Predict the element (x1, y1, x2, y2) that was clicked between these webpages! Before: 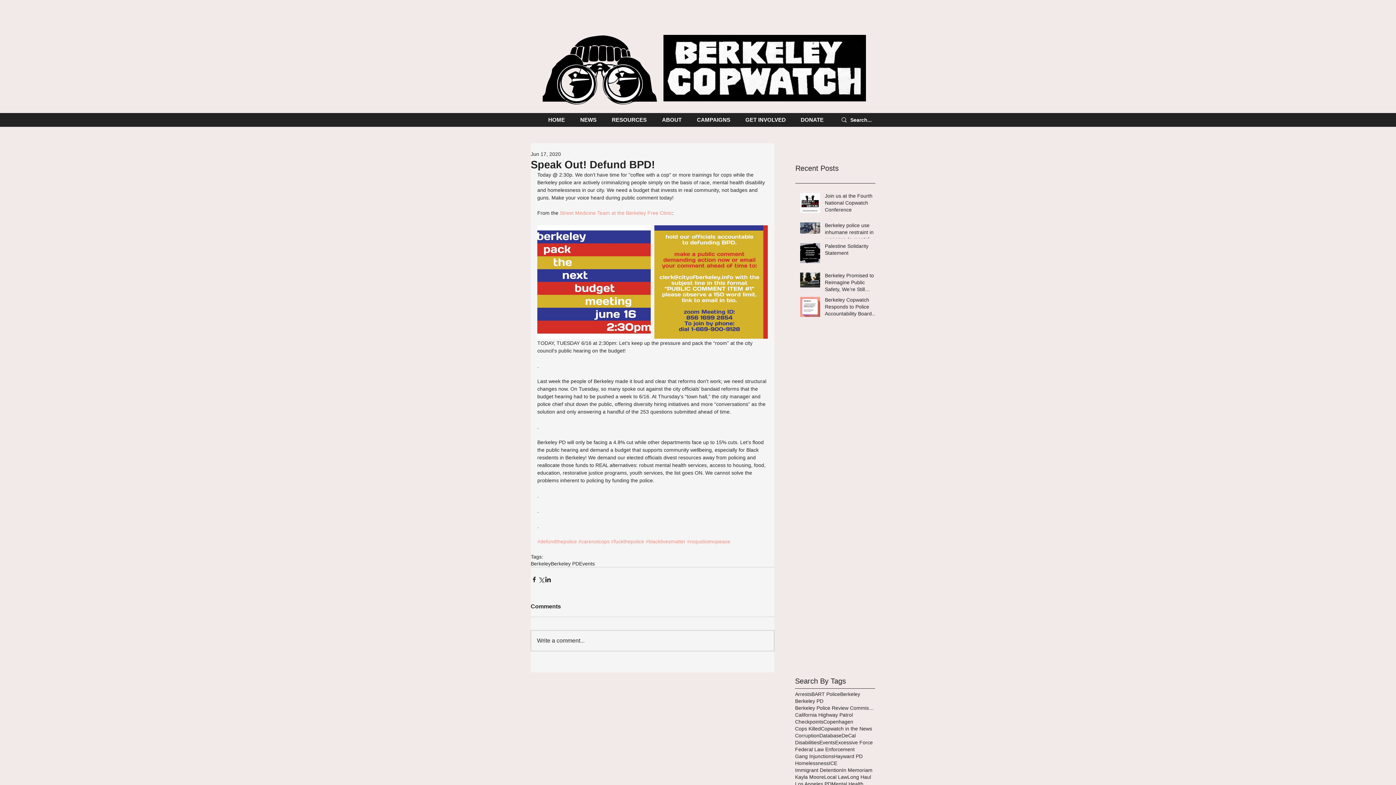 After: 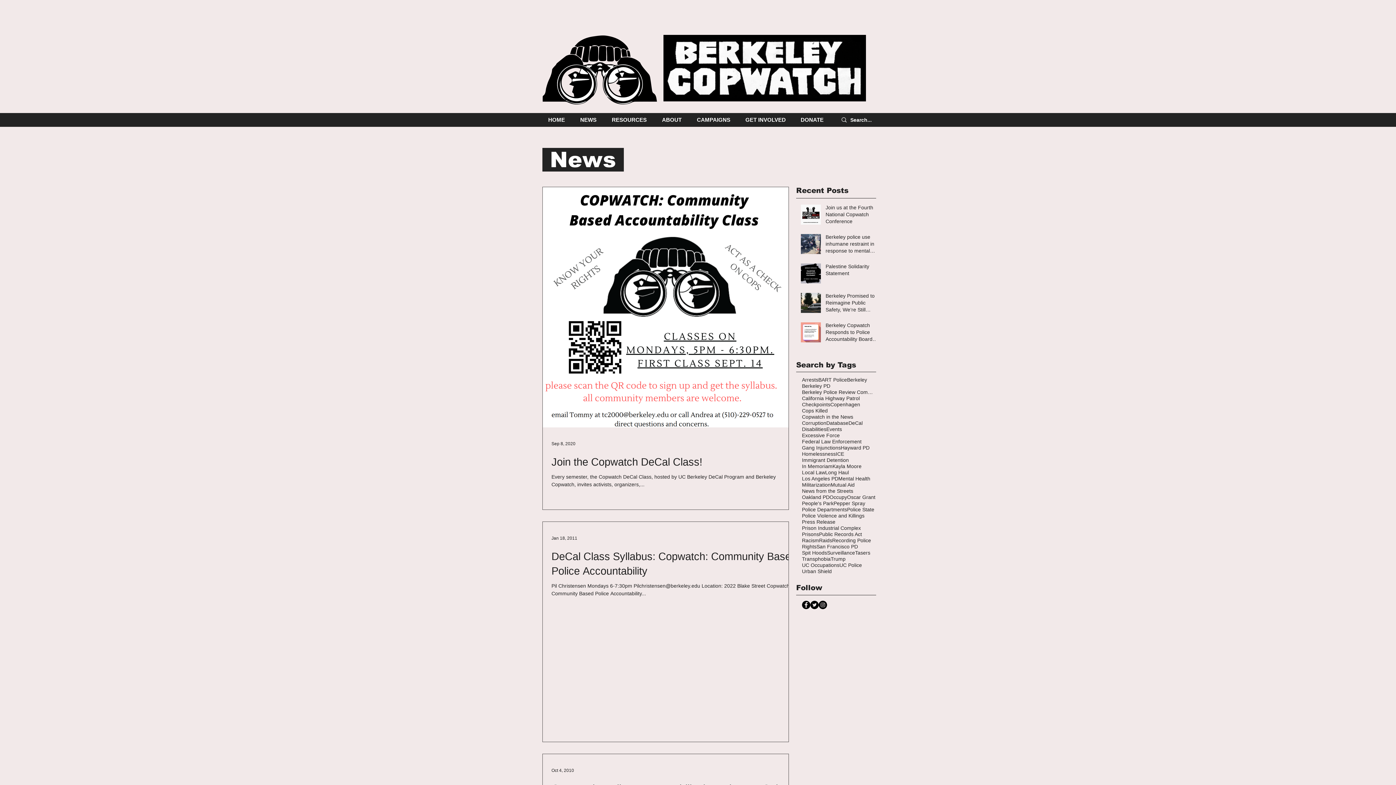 Action: label: DeCal bbox: (841, 732, 856, 739)